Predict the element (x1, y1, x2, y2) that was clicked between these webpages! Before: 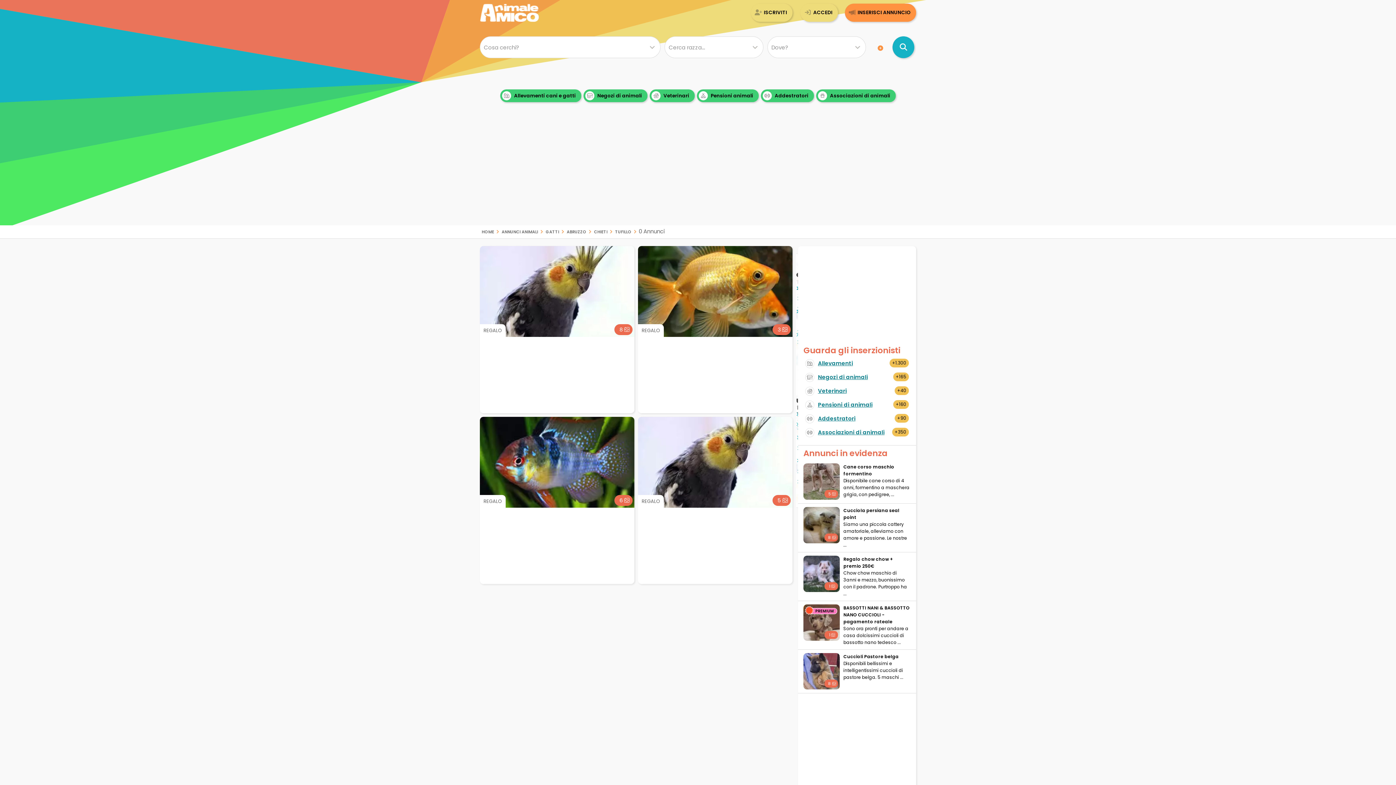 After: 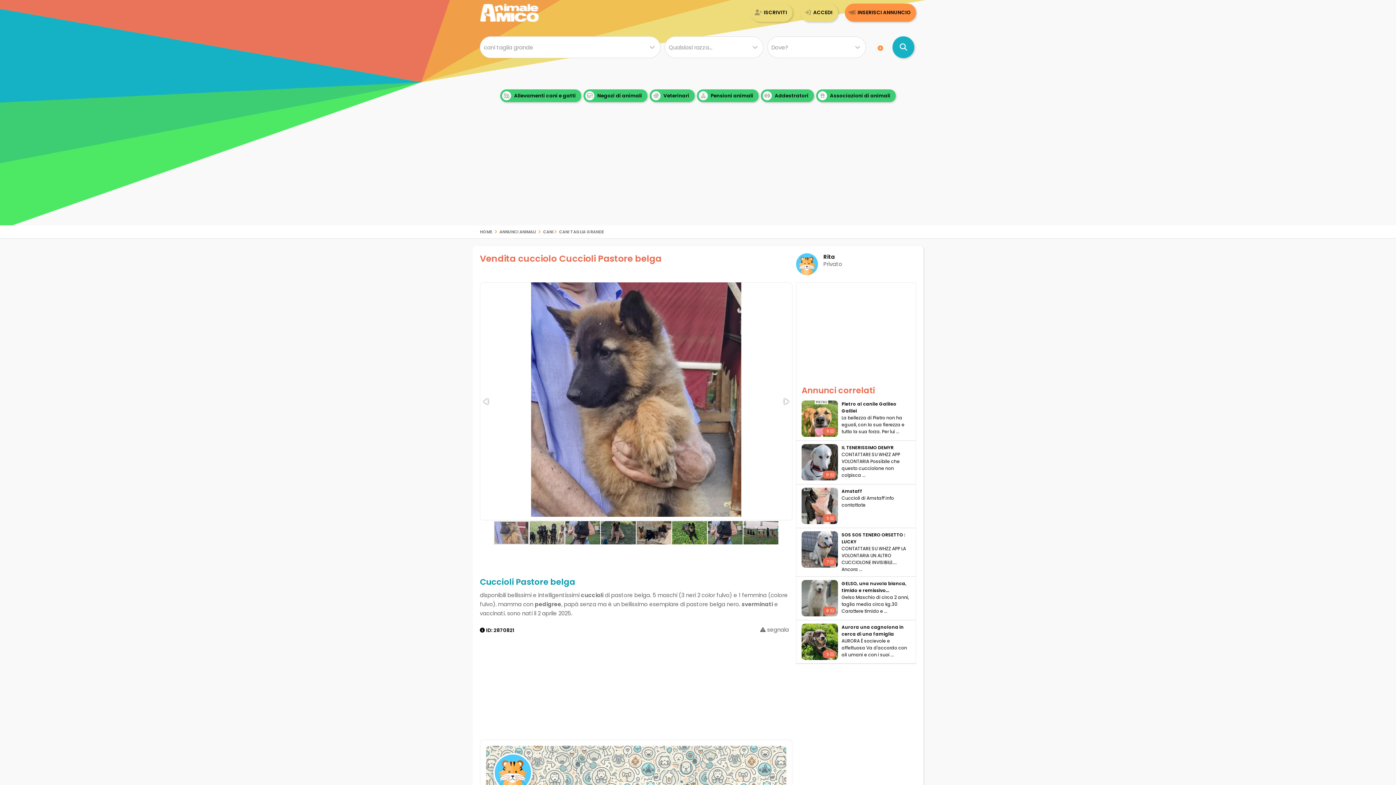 Action: bbox: (843, 653, 910, 660) label: Cuccioli Pastore belga